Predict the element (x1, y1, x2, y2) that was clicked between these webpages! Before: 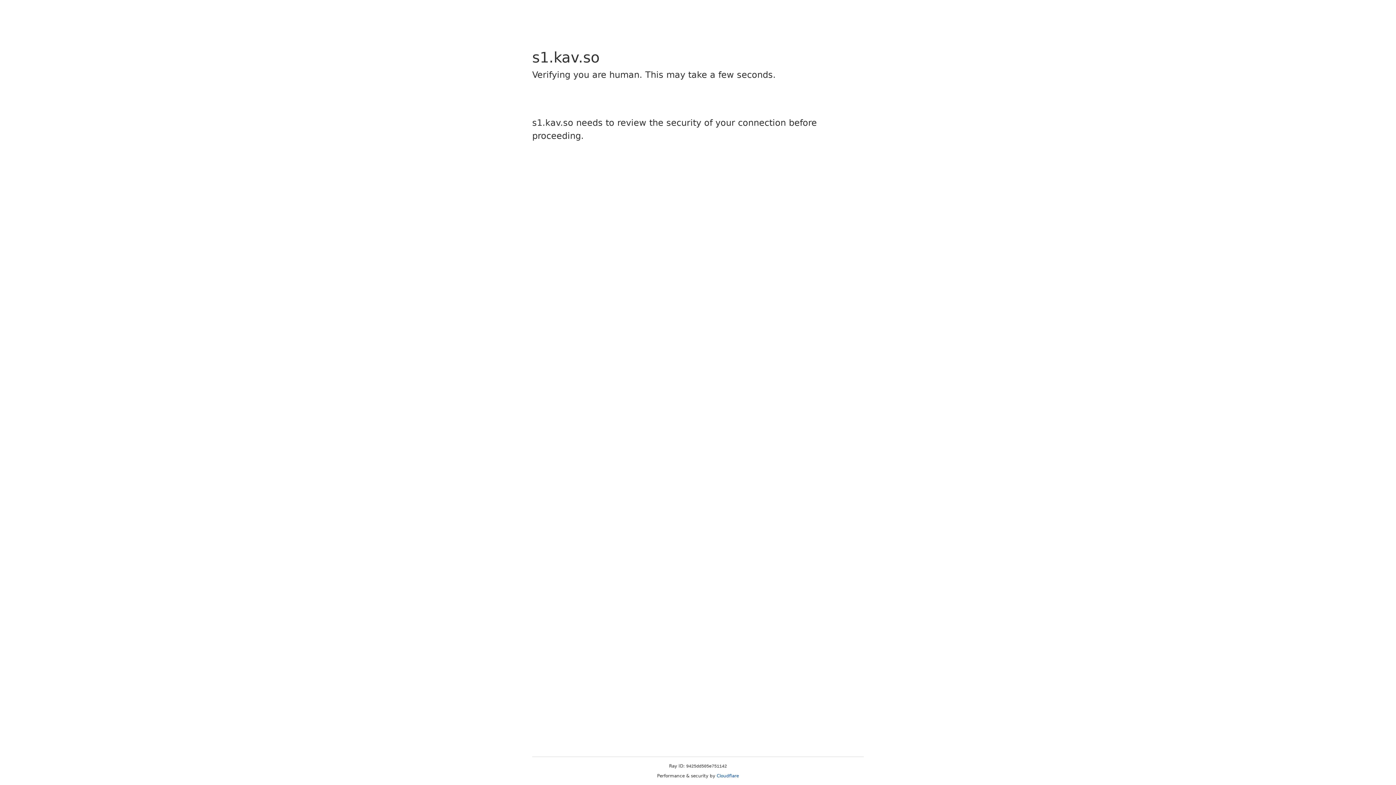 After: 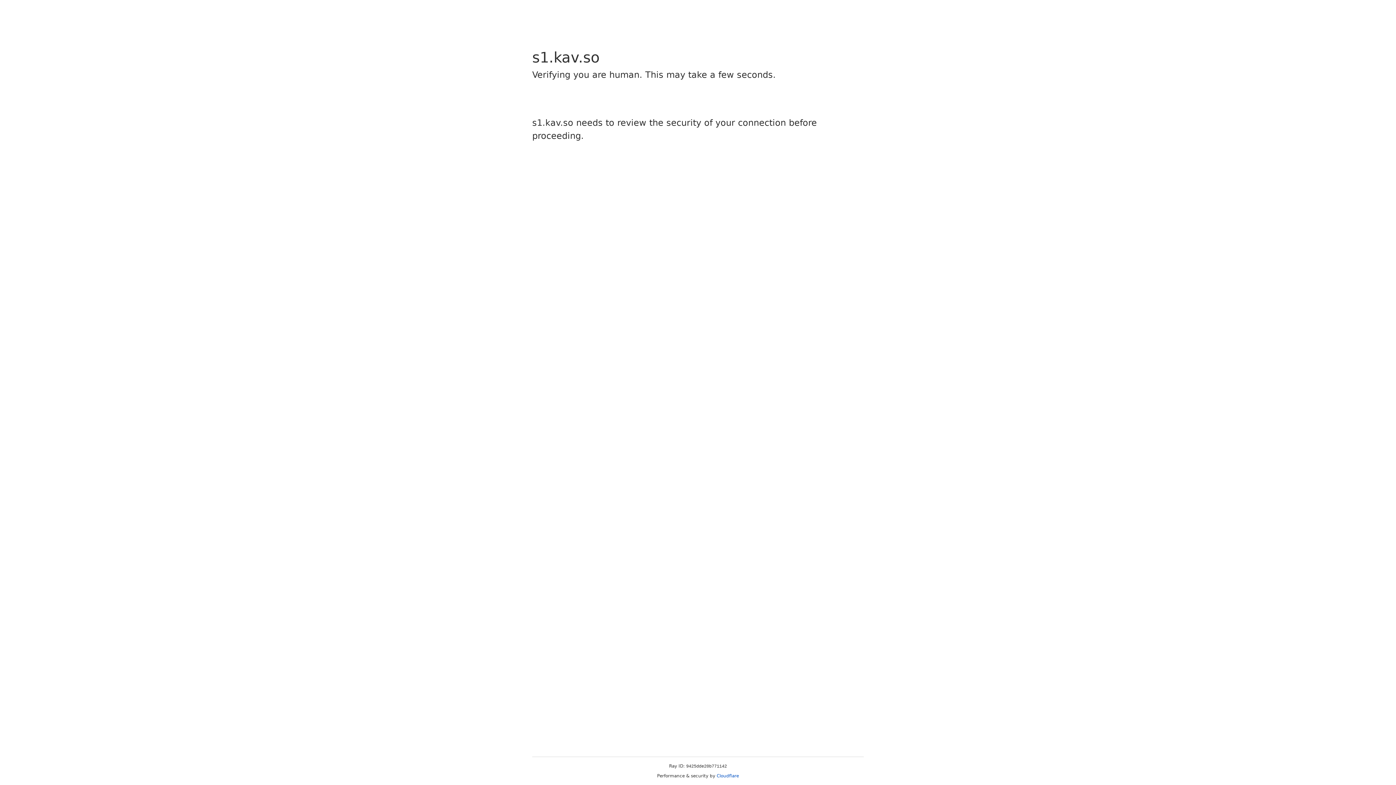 Action: bbox: (716, 773, 739, 778) label: Cloudflare